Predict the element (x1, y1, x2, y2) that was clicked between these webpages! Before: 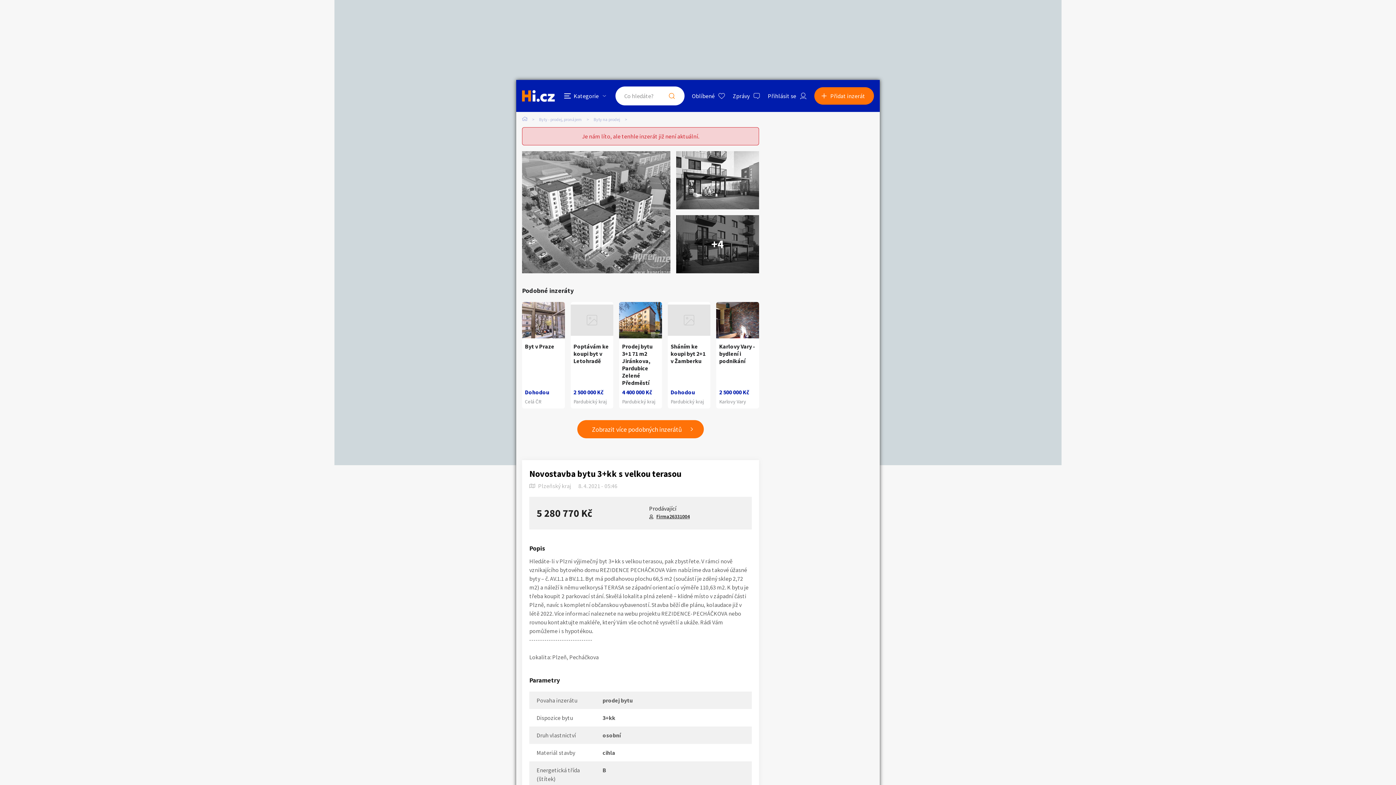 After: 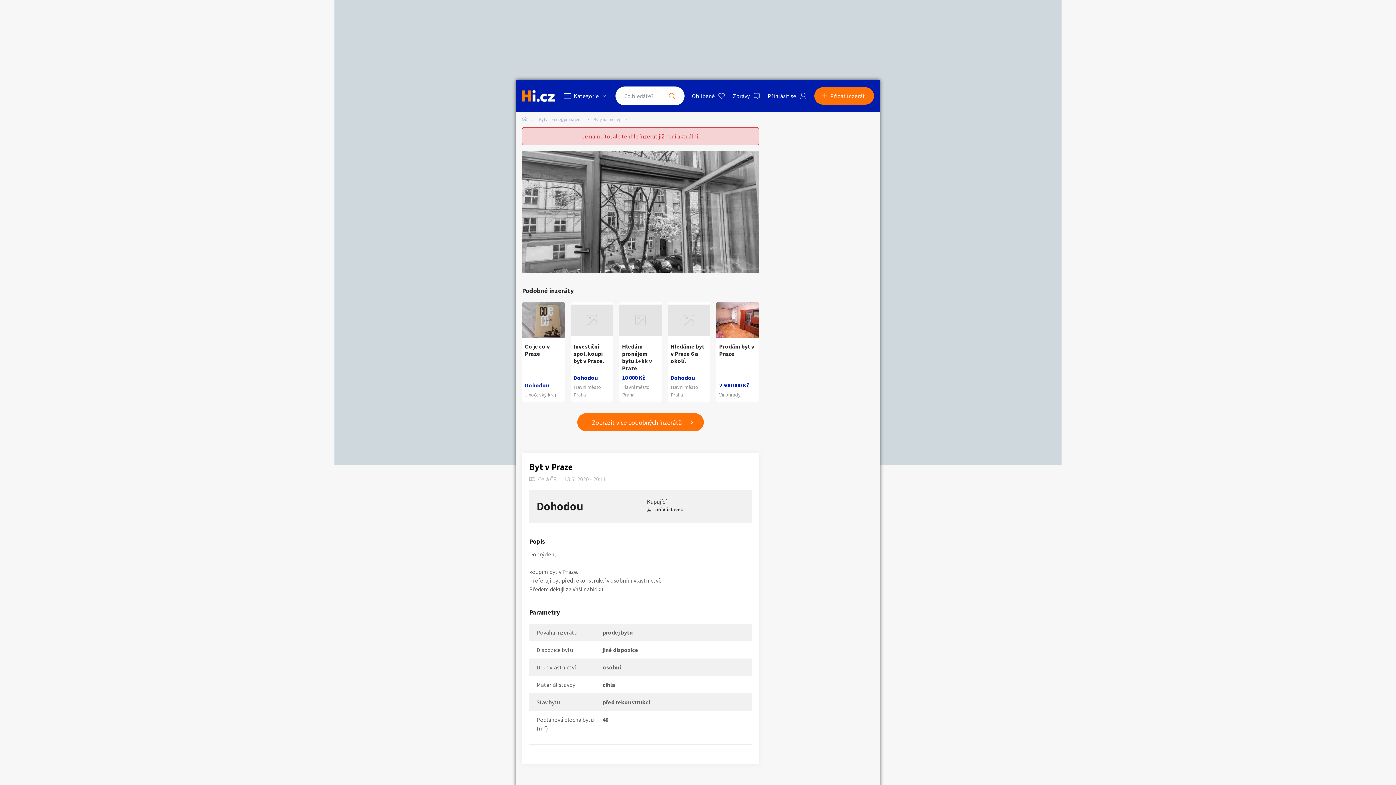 Action: bbox: (522, 302, 564, 408) label: Byt v Praze
Dohodou
Celá ČR